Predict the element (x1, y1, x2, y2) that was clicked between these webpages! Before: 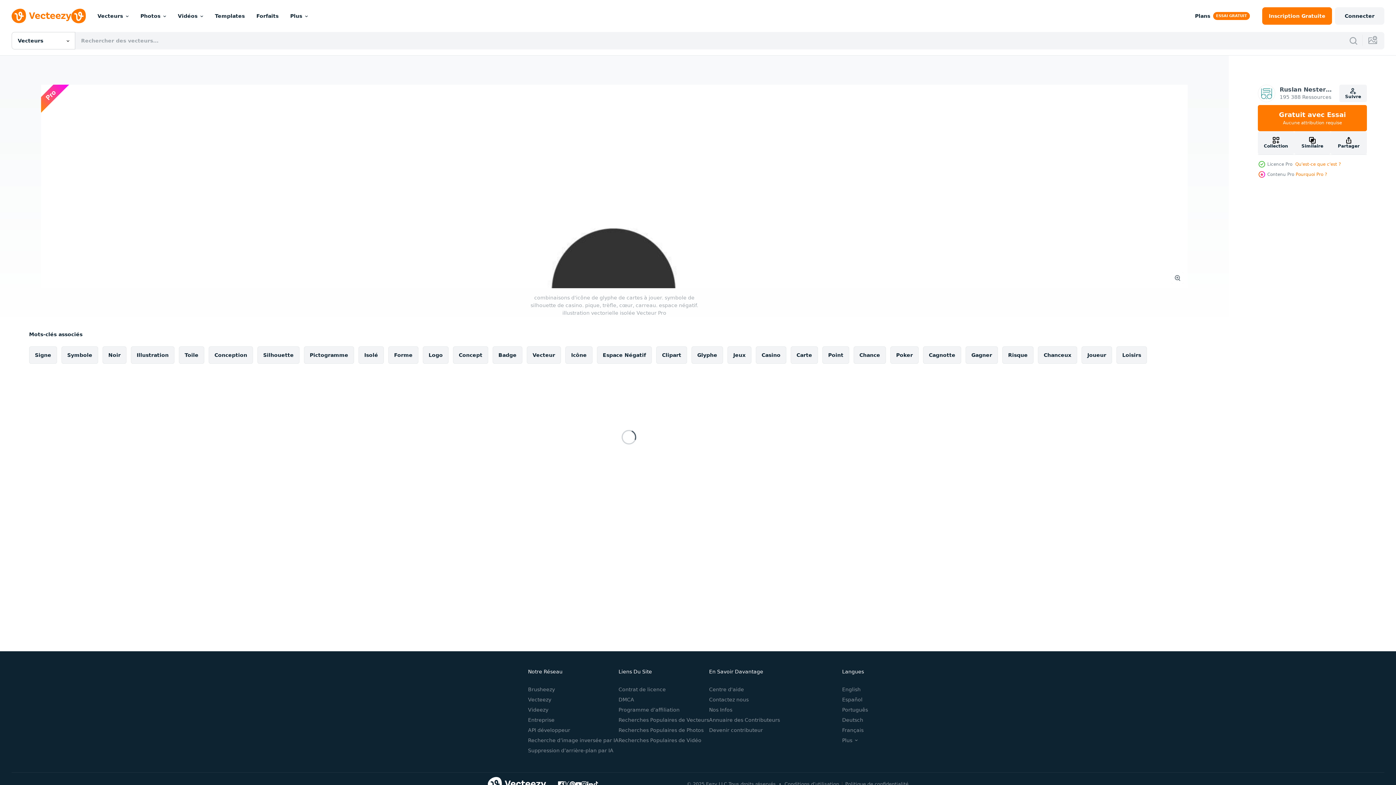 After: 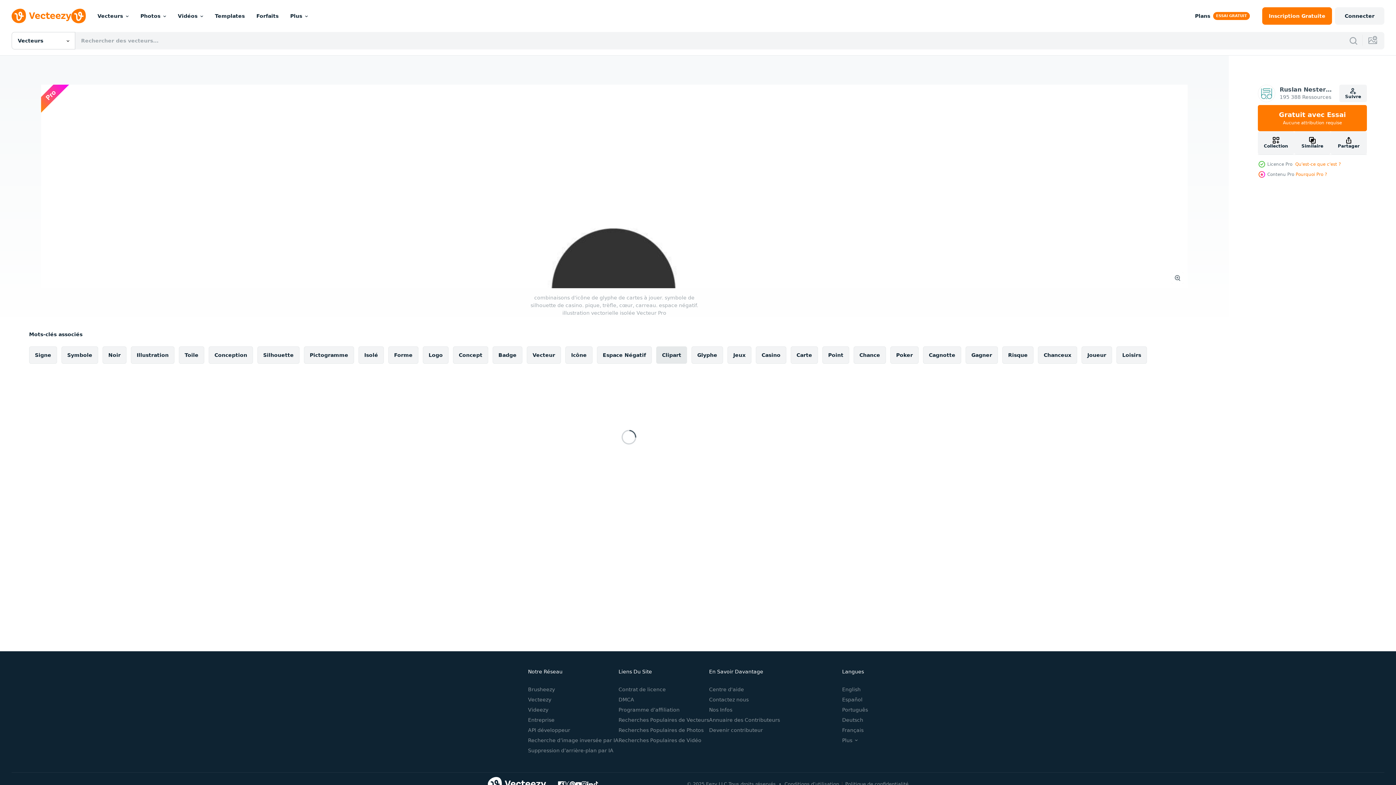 Action: label: Clipart bbox: (656, 346, 687, 364)